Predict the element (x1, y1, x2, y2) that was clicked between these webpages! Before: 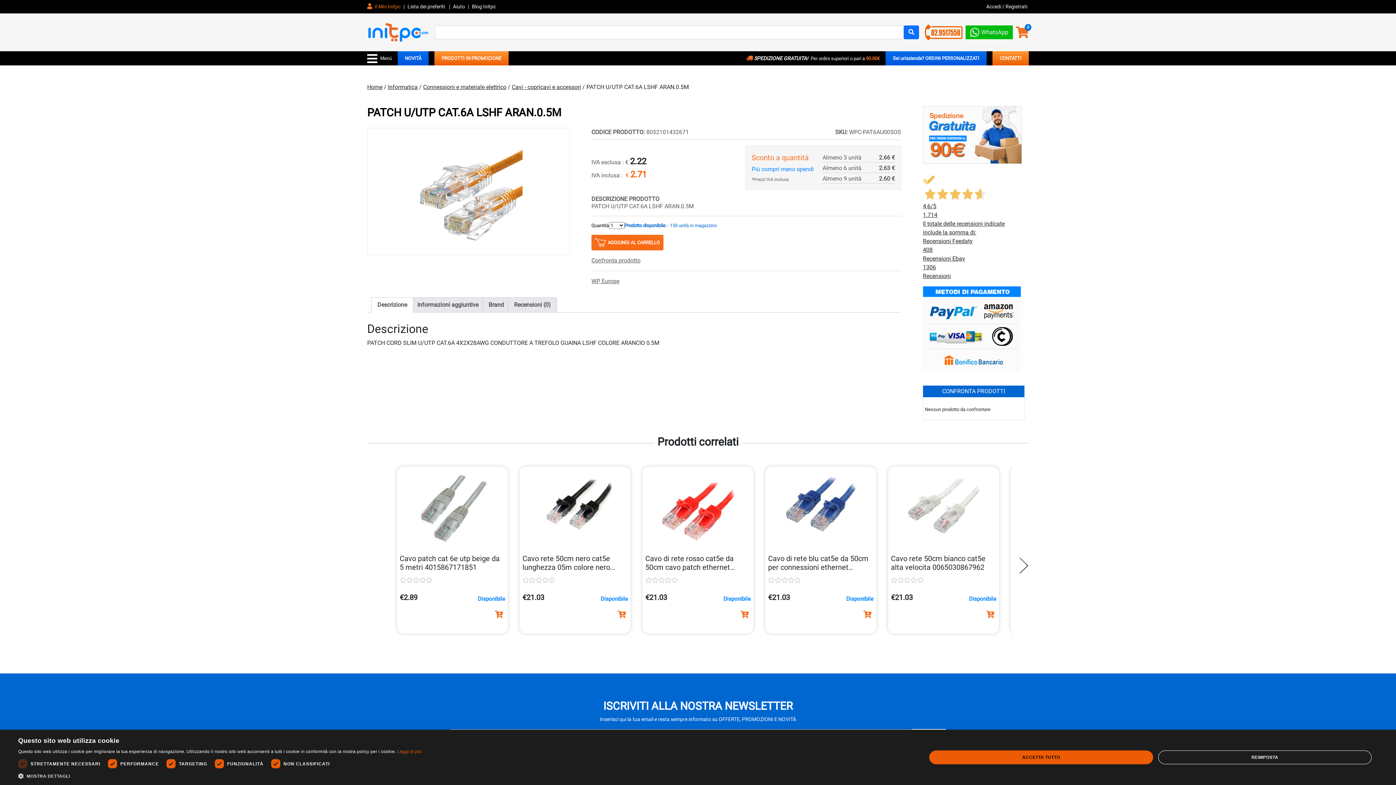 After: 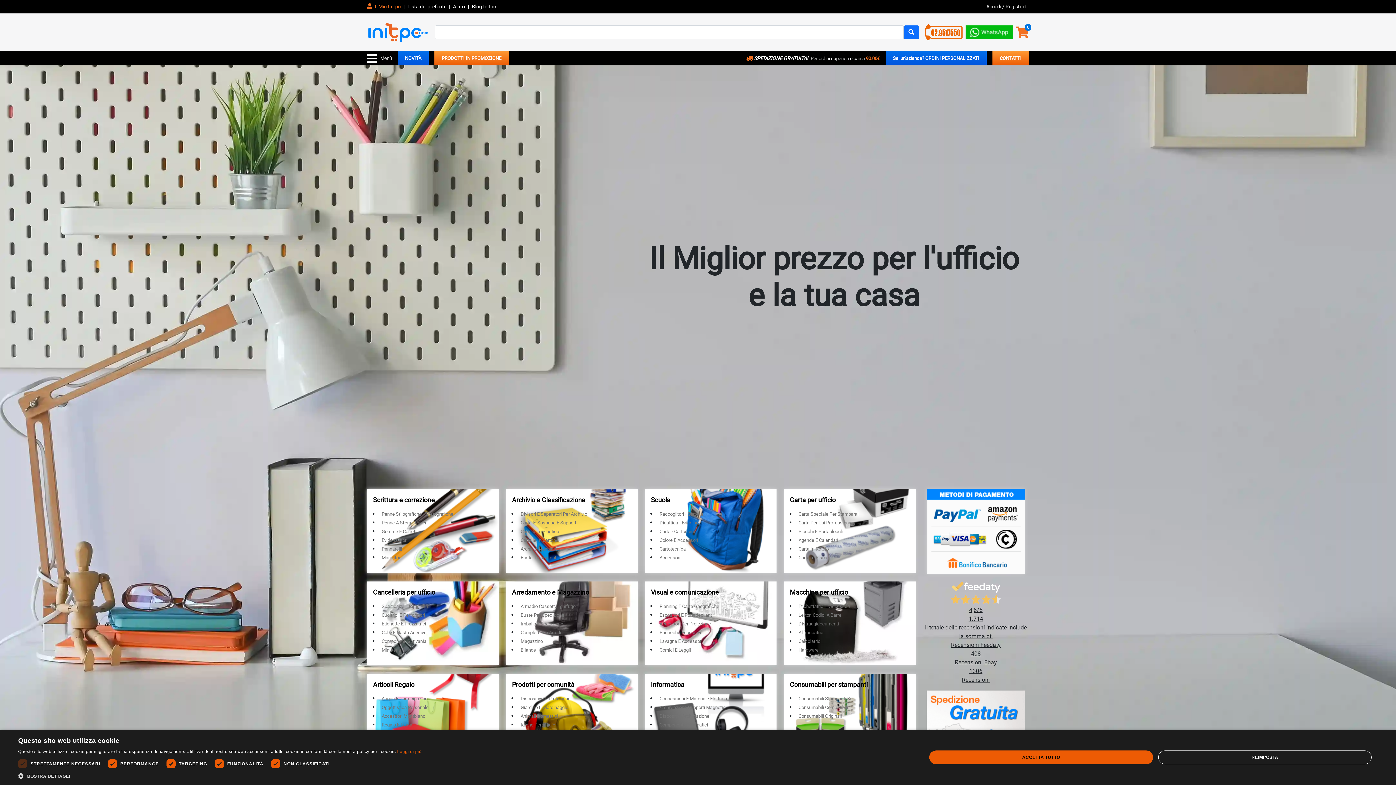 Action: bbox: (367, 19, 429, 45)